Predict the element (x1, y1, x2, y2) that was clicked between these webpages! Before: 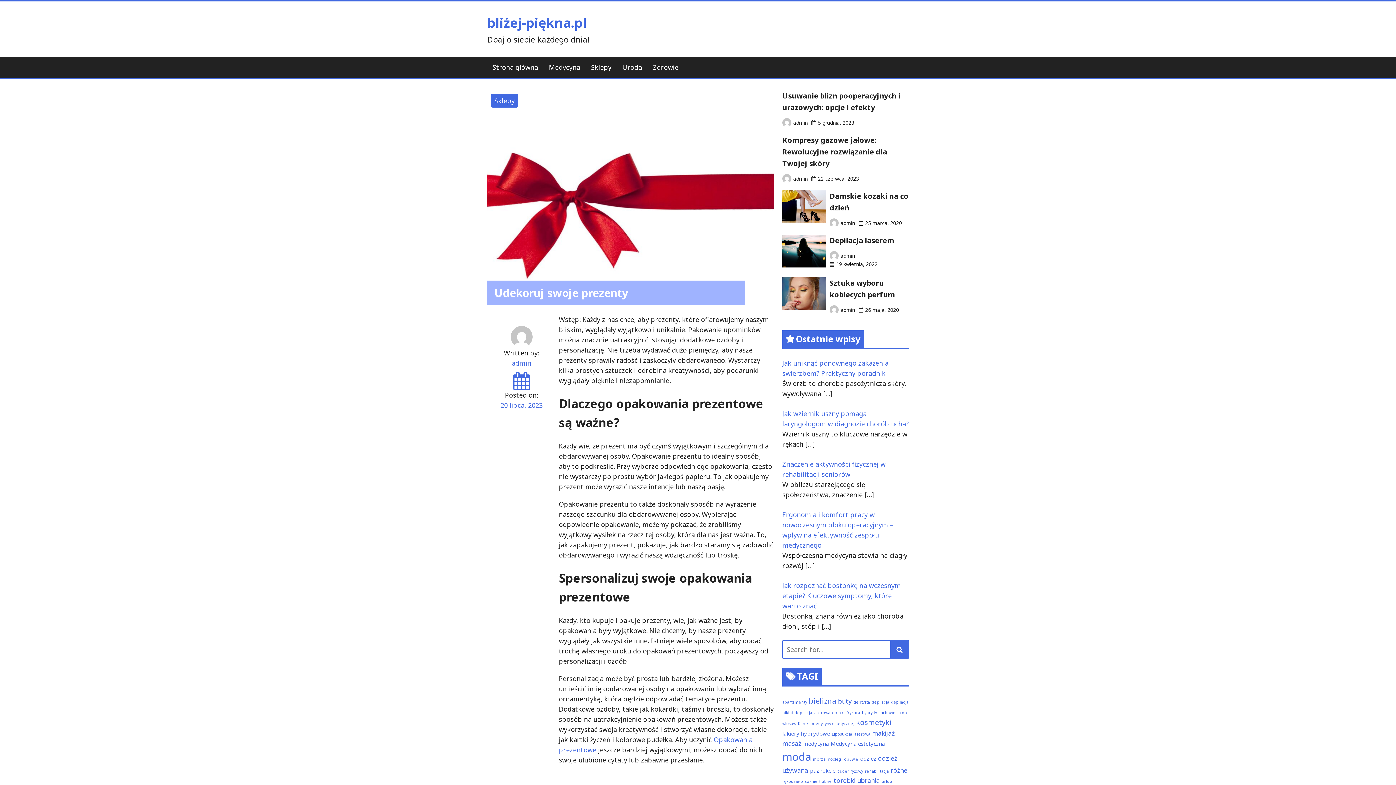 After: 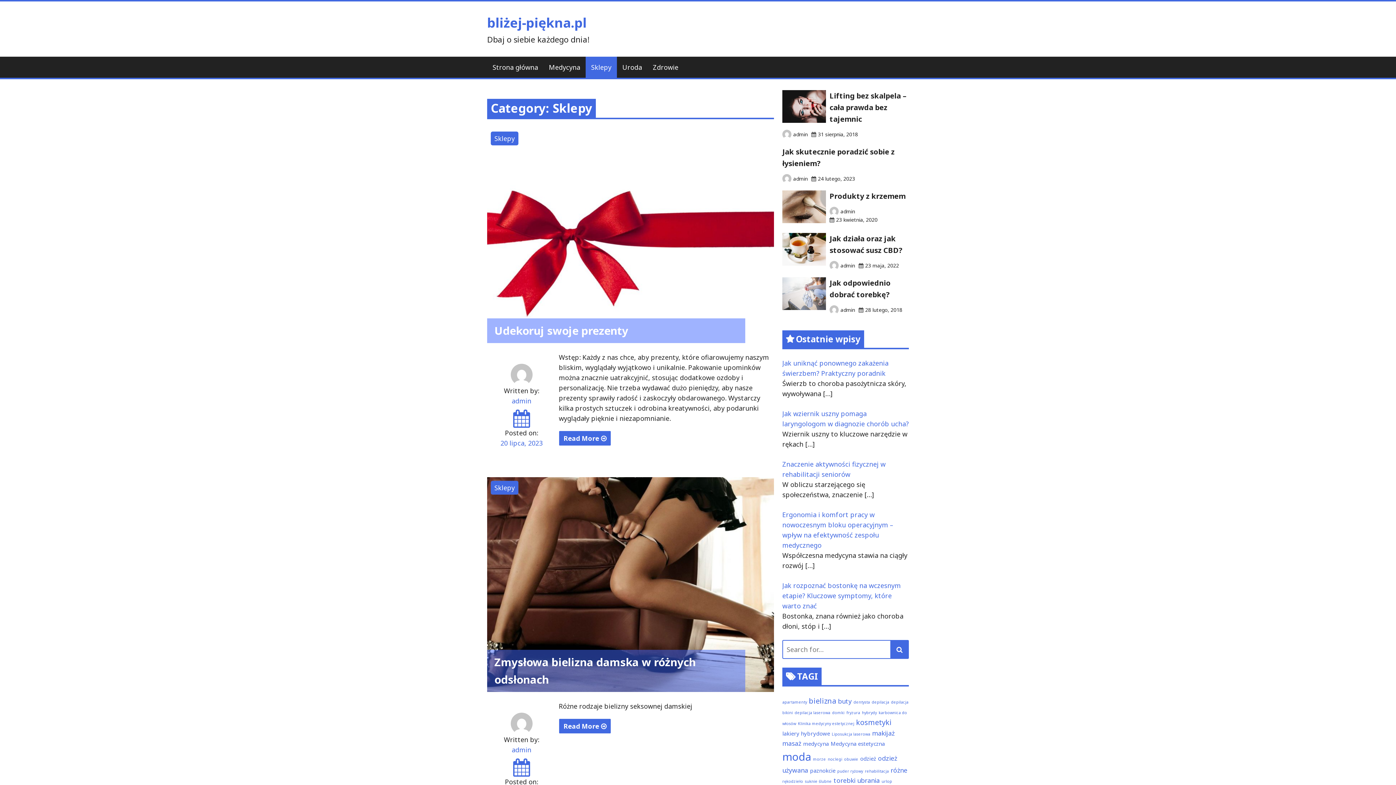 Action: bbox: (490, 93, 518, 107) label: Sklepy